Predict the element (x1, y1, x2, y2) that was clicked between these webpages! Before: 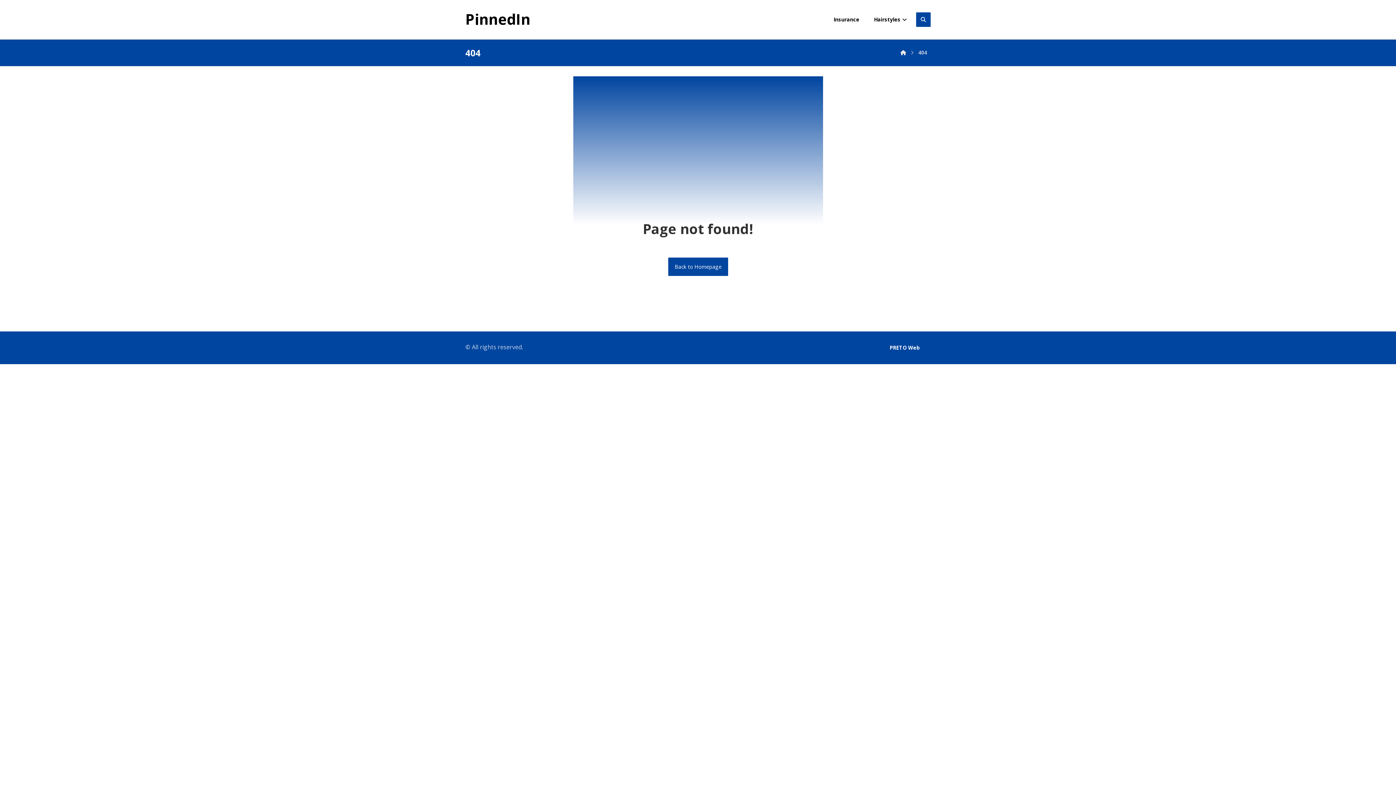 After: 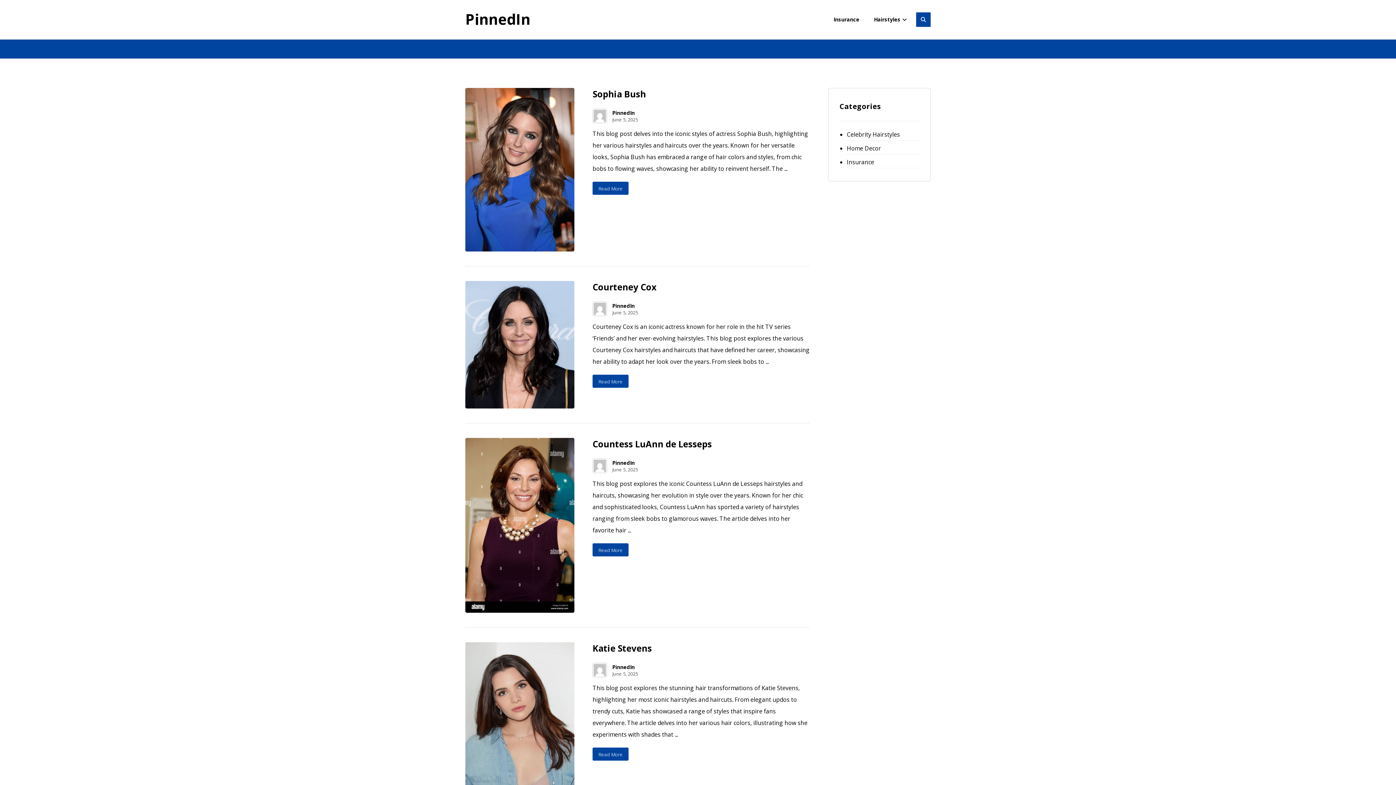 Action: bbox: (465, 9, 530, 29) label: PinnedIn